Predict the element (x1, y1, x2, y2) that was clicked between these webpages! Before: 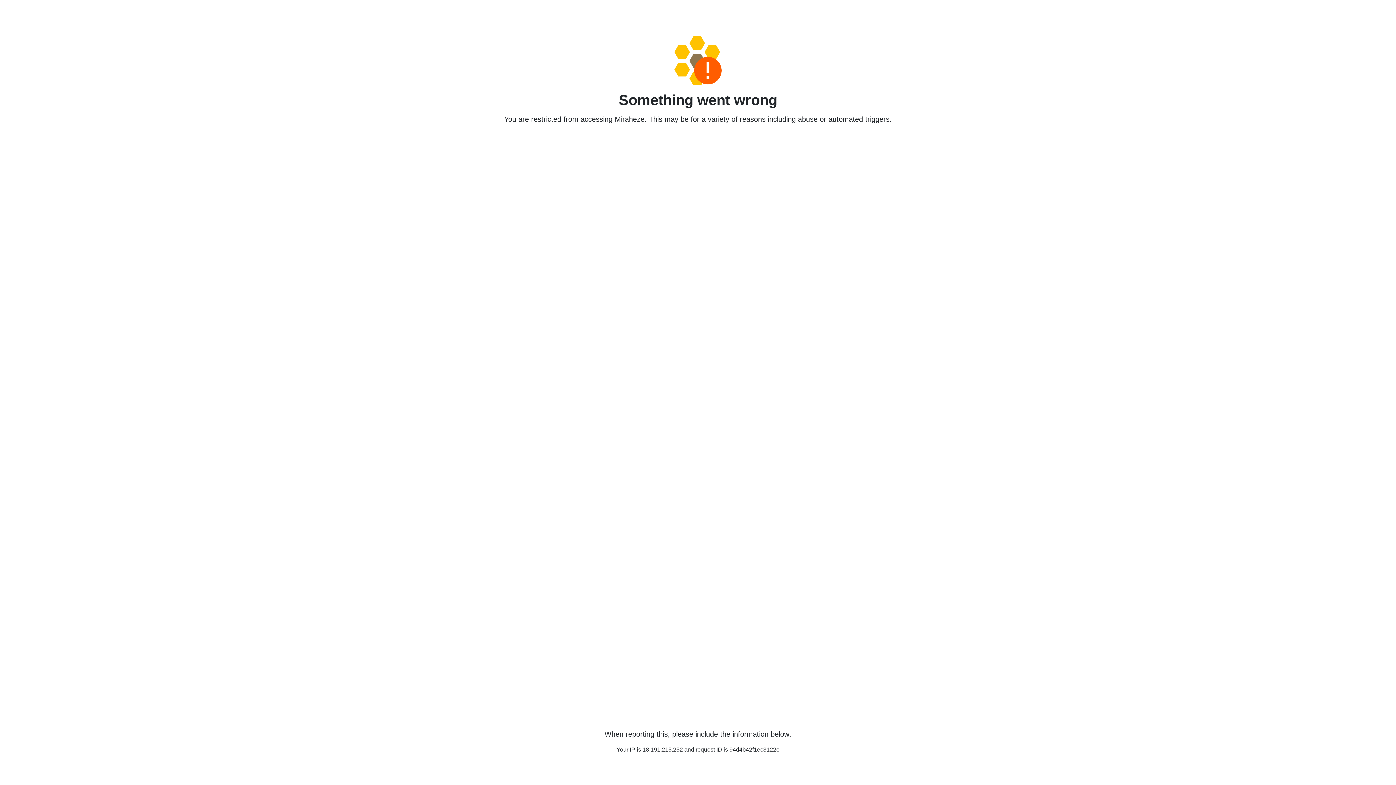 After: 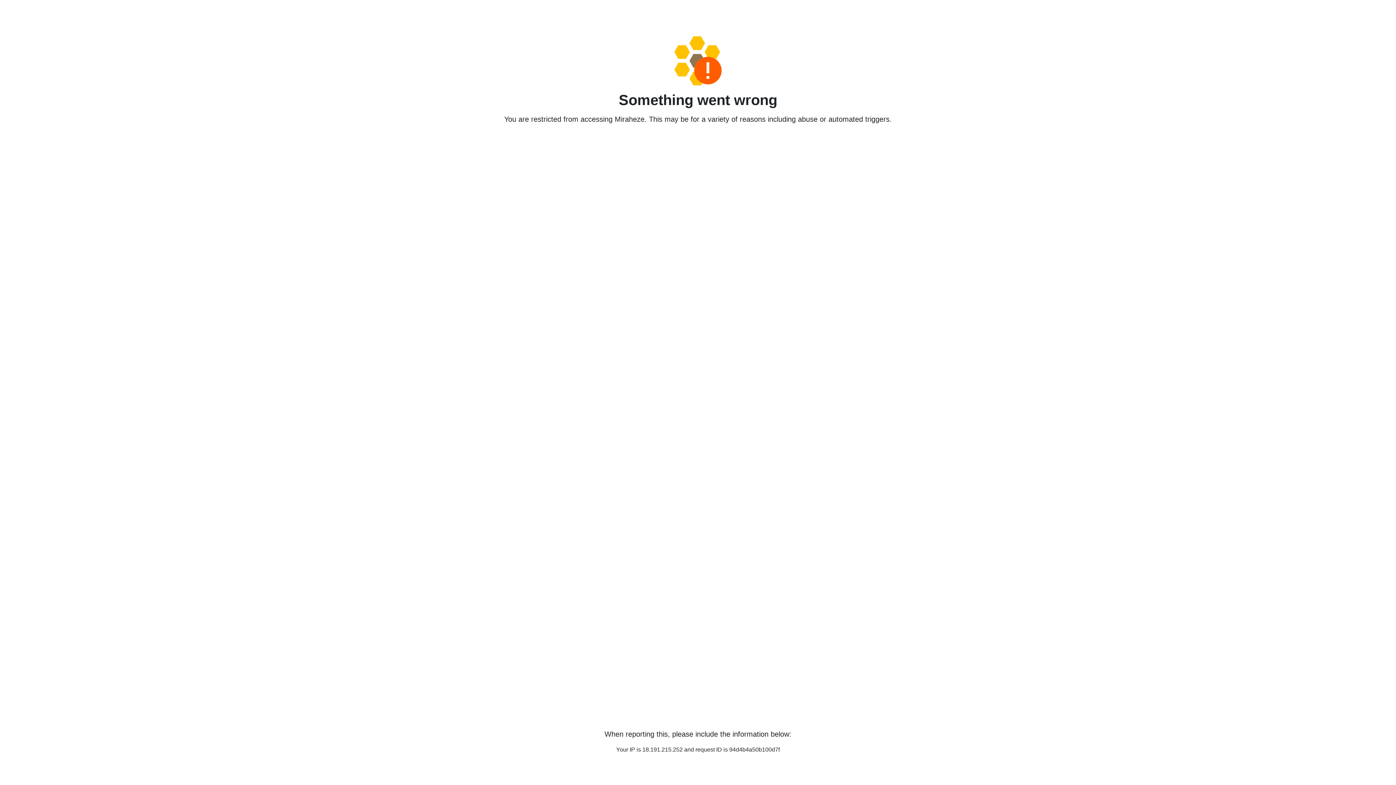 Action: bbox: (458, 36, 938, 85)